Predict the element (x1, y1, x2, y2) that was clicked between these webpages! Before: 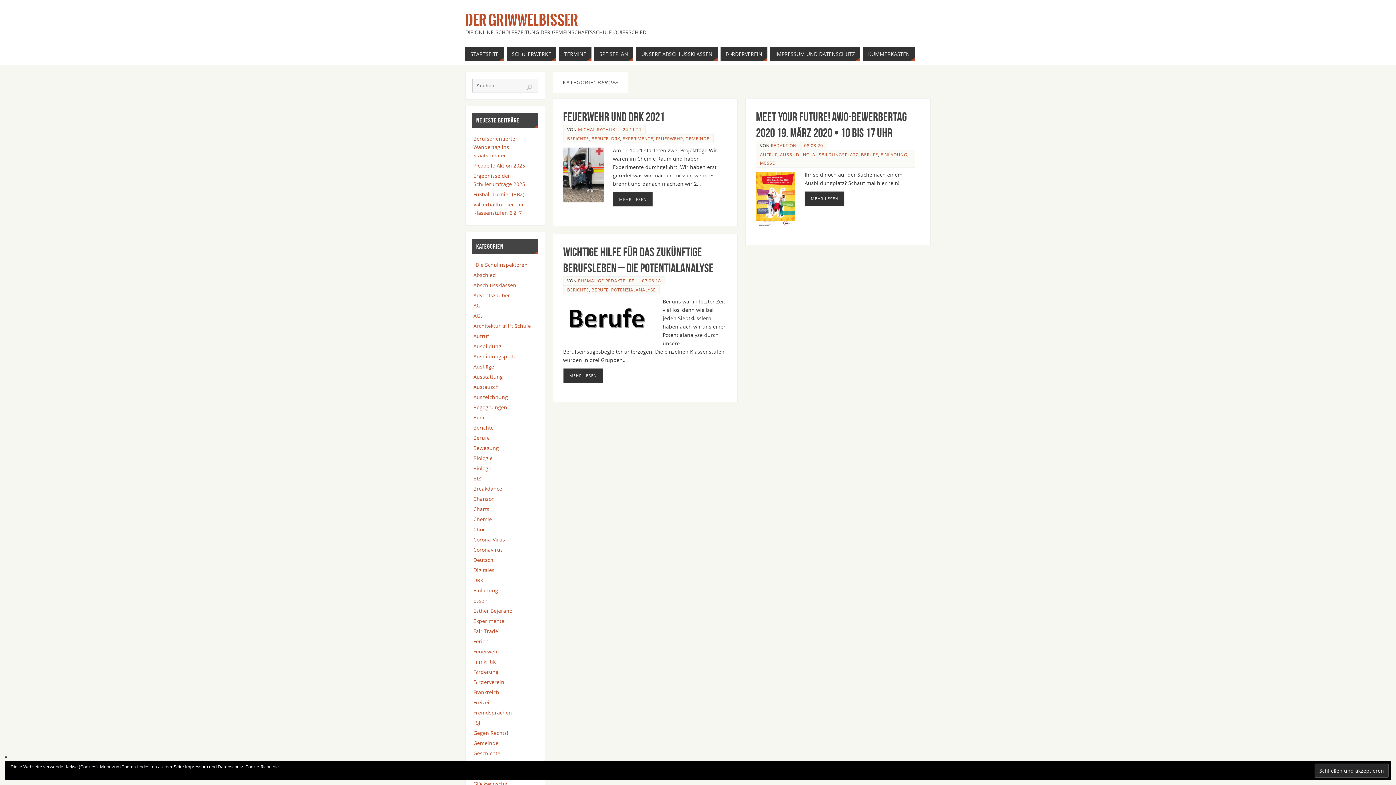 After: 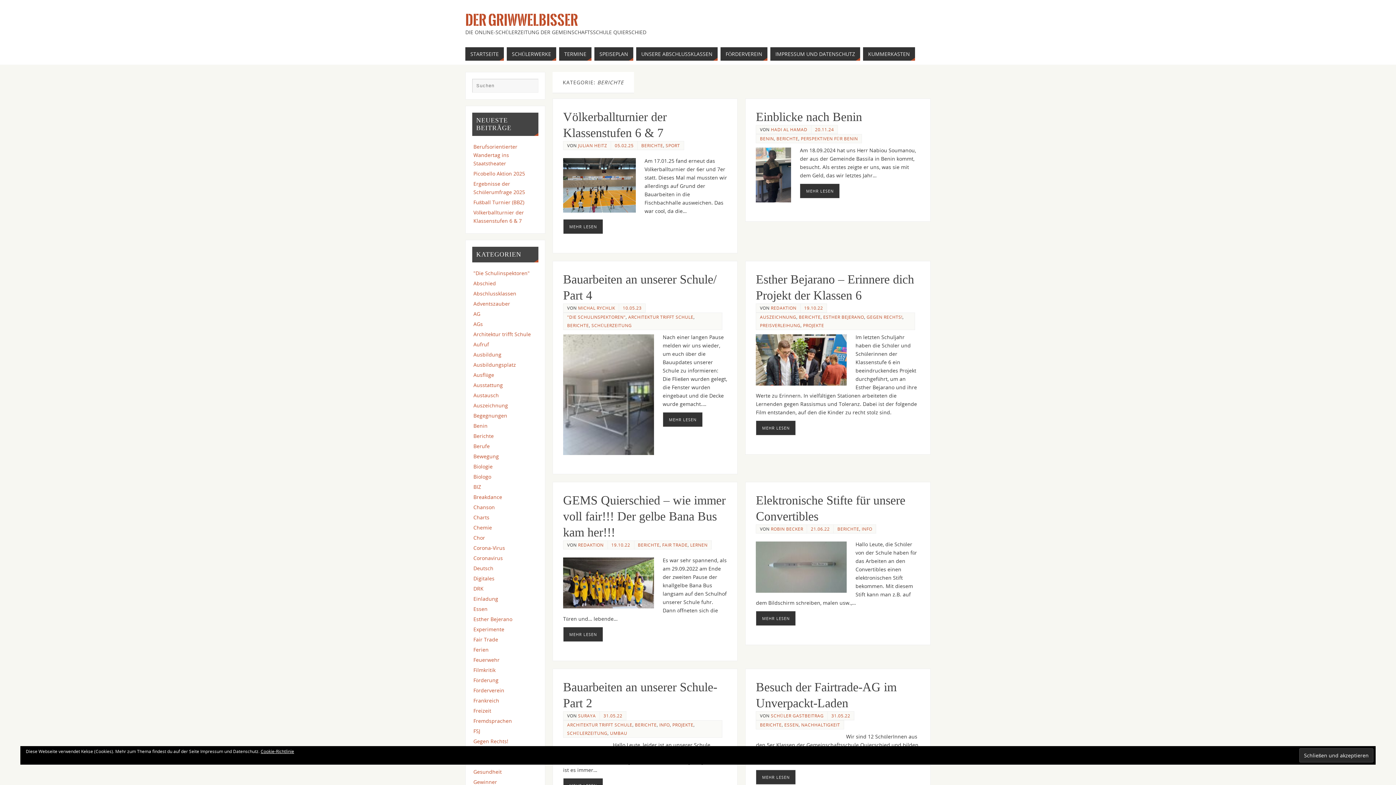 Action: label: BERICHTE bbox: (567, 135, 589, 141)